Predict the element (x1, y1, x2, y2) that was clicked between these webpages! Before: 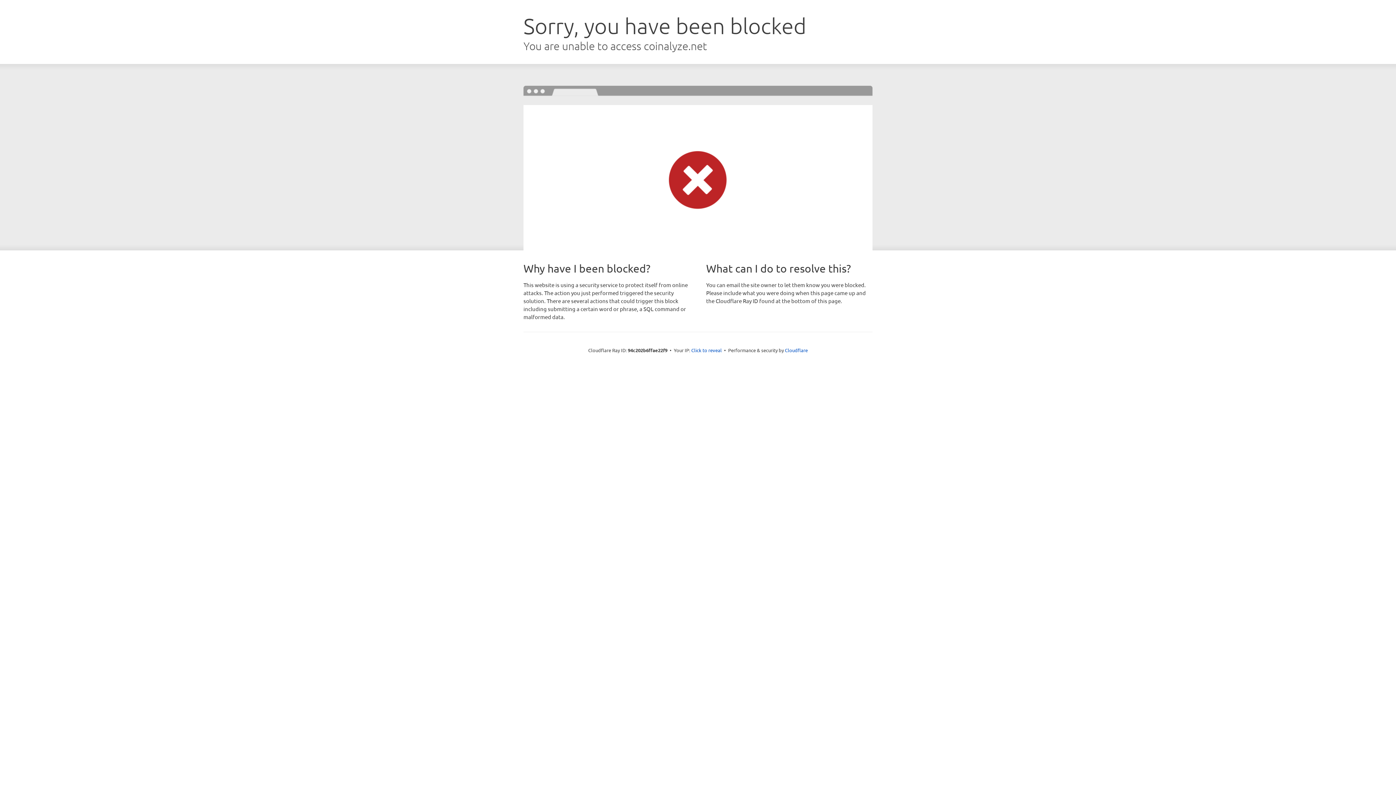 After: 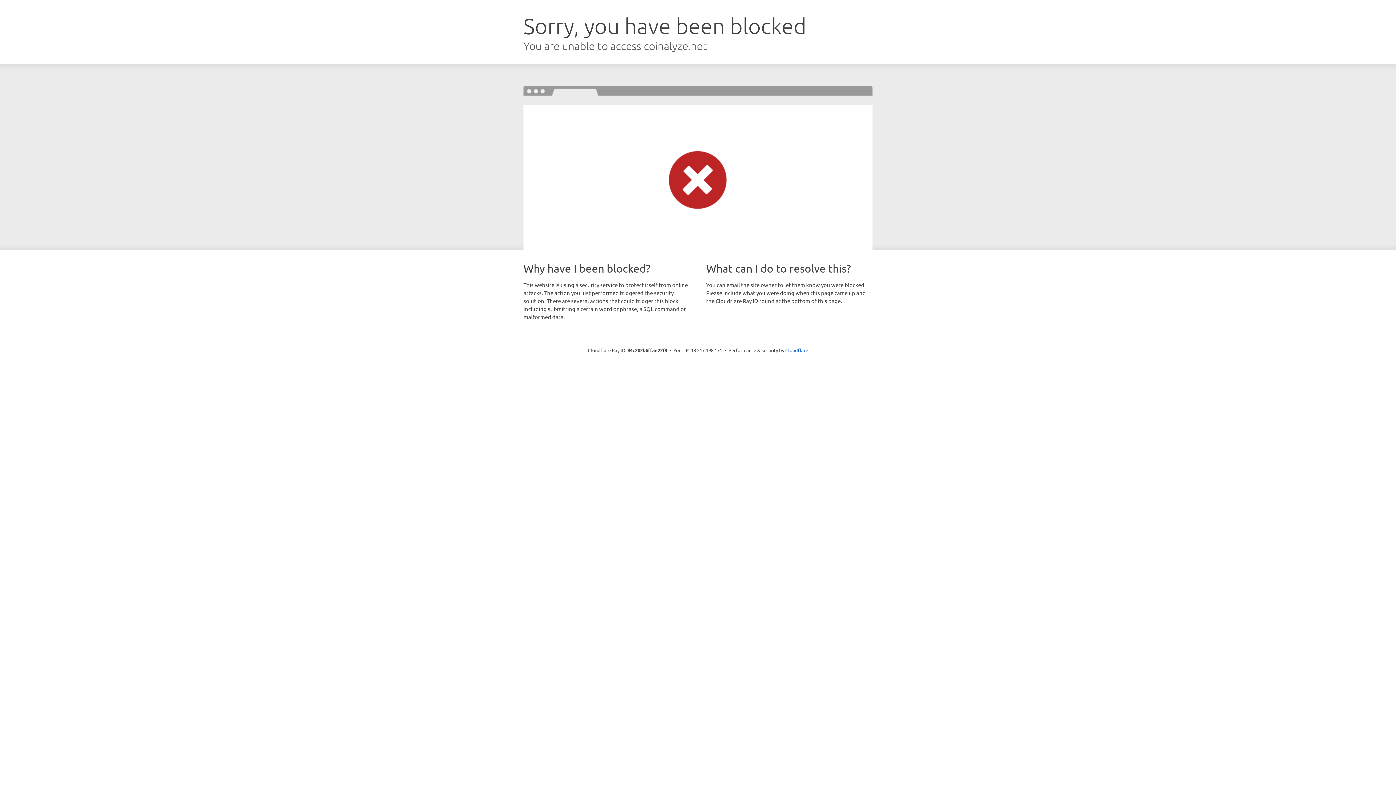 Action: bbox: (691, 346, 722, 353) label: Click to reveal